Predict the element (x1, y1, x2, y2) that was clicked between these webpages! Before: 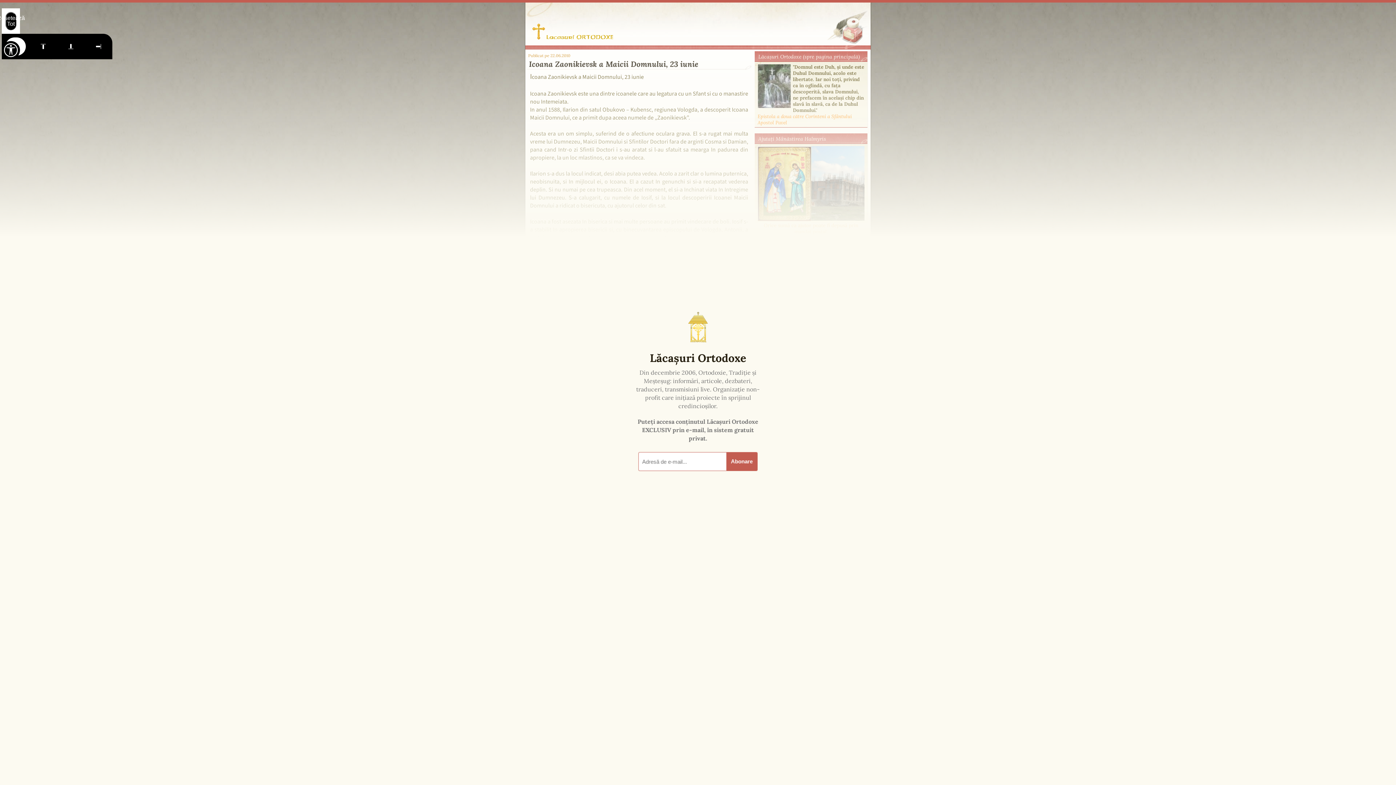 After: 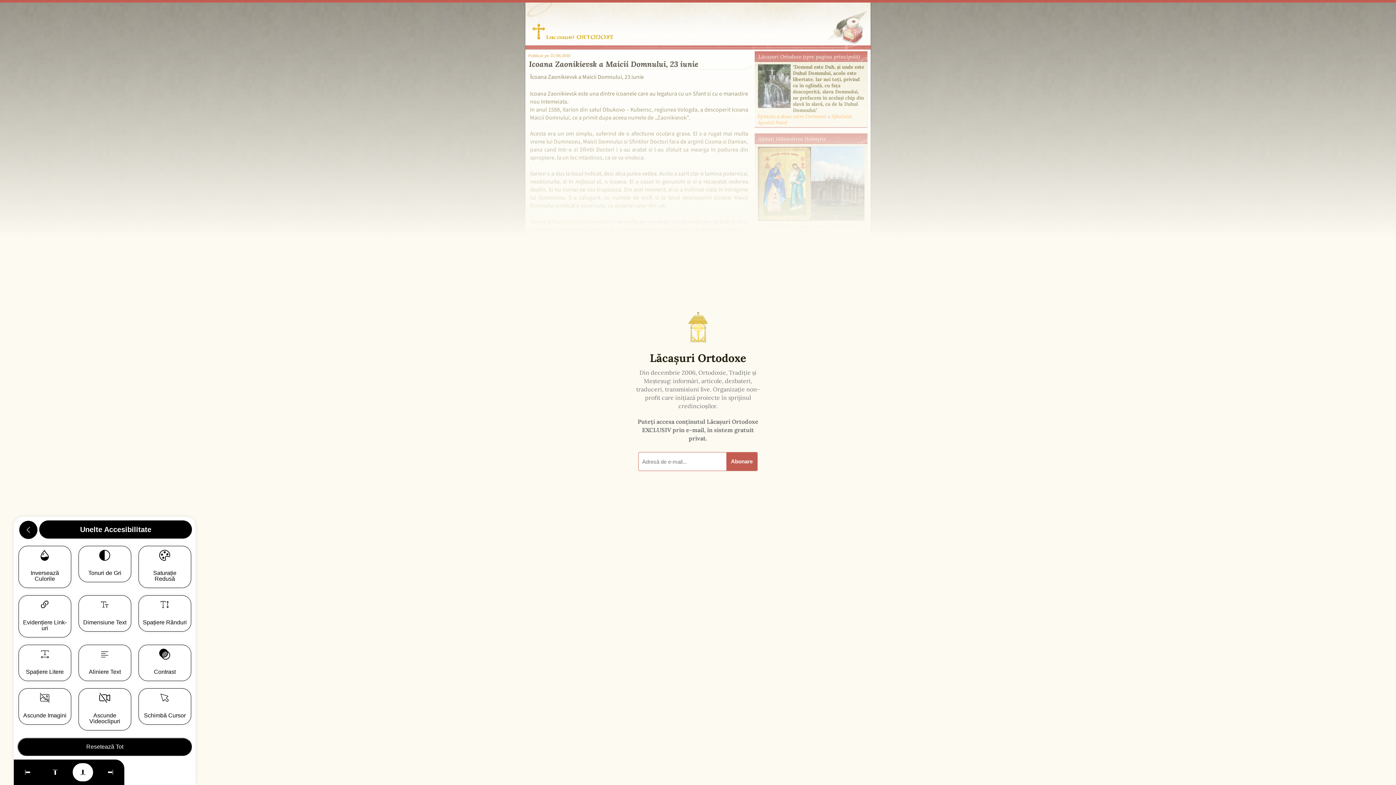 Action: bbox: (60, 37, 81, 55)